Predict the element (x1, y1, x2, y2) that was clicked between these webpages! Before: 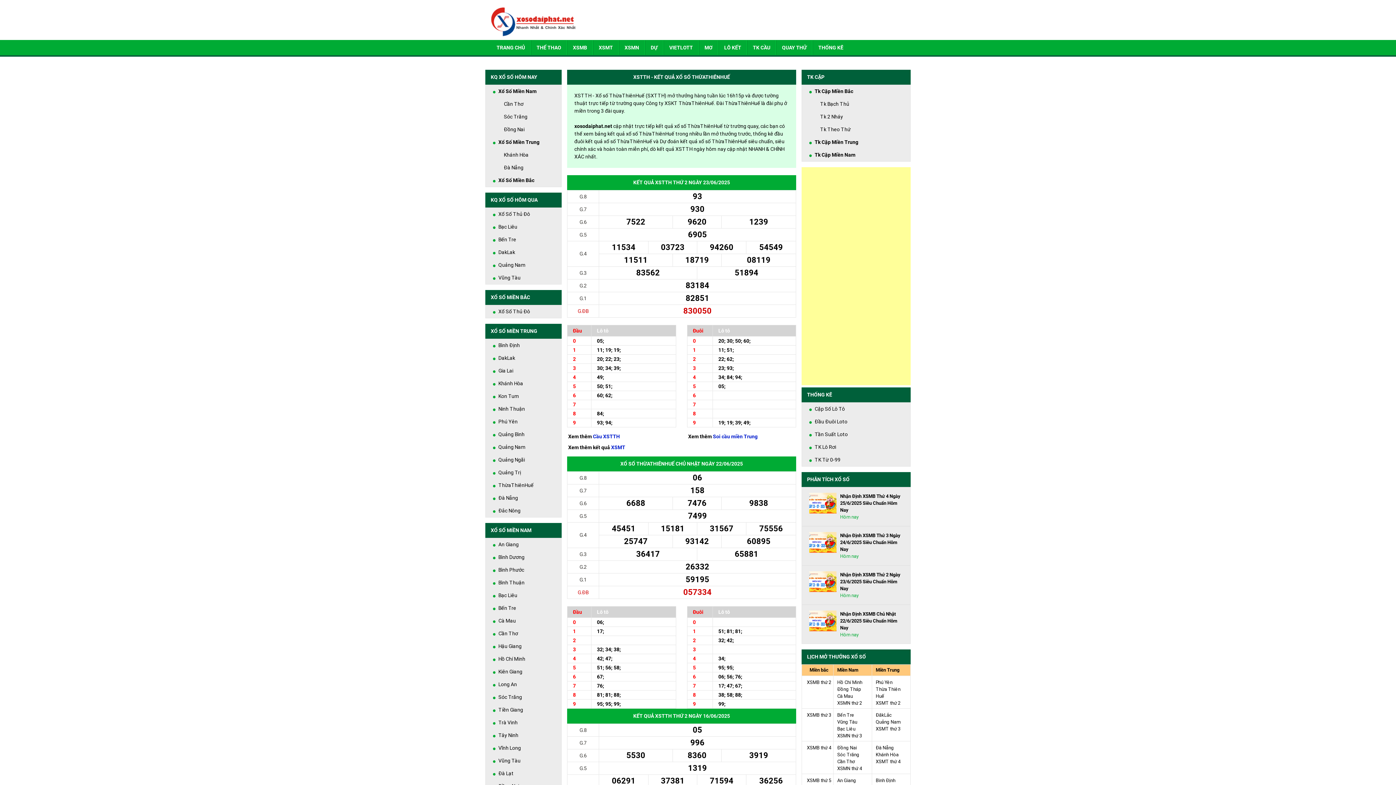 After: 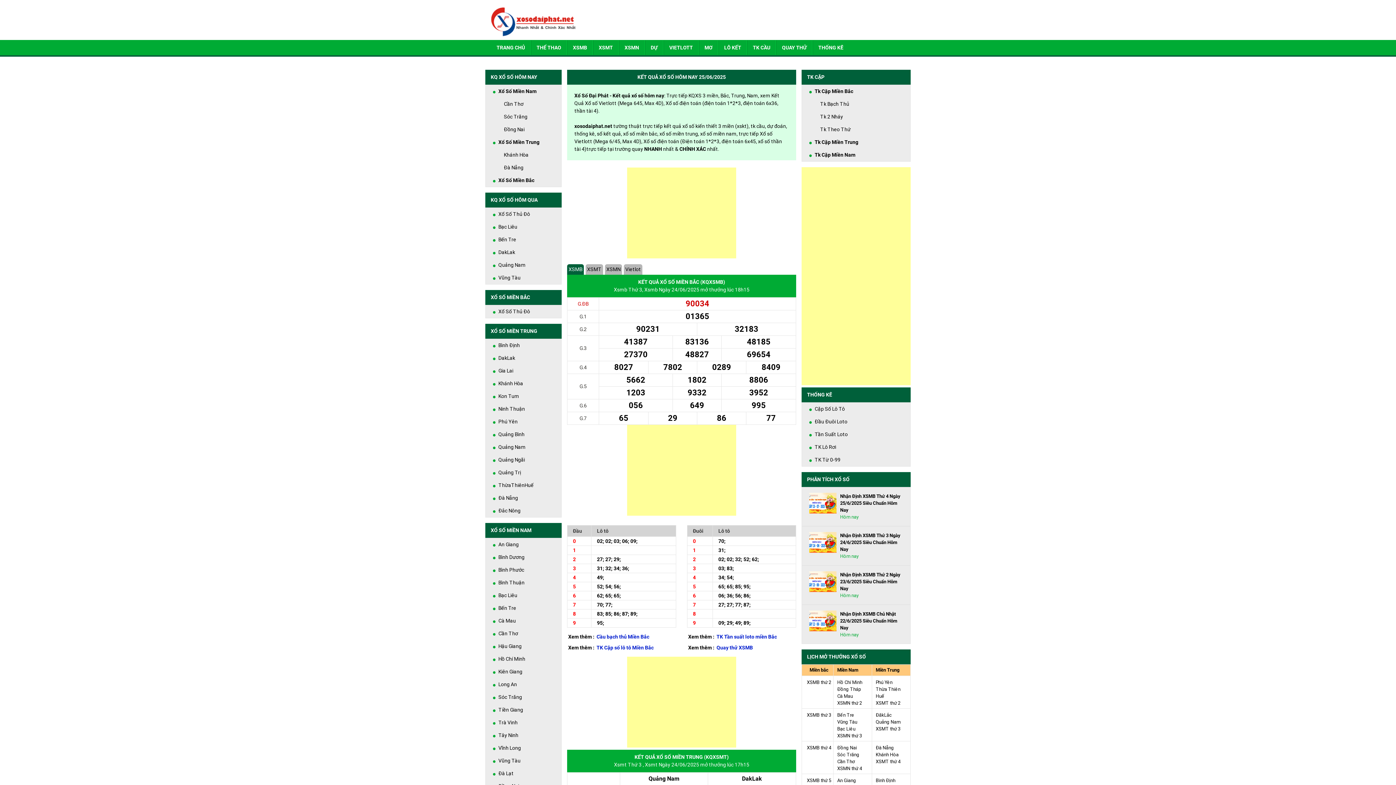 Action: bbox: (491, 40, 530, 54) label: TRANG CHỦ